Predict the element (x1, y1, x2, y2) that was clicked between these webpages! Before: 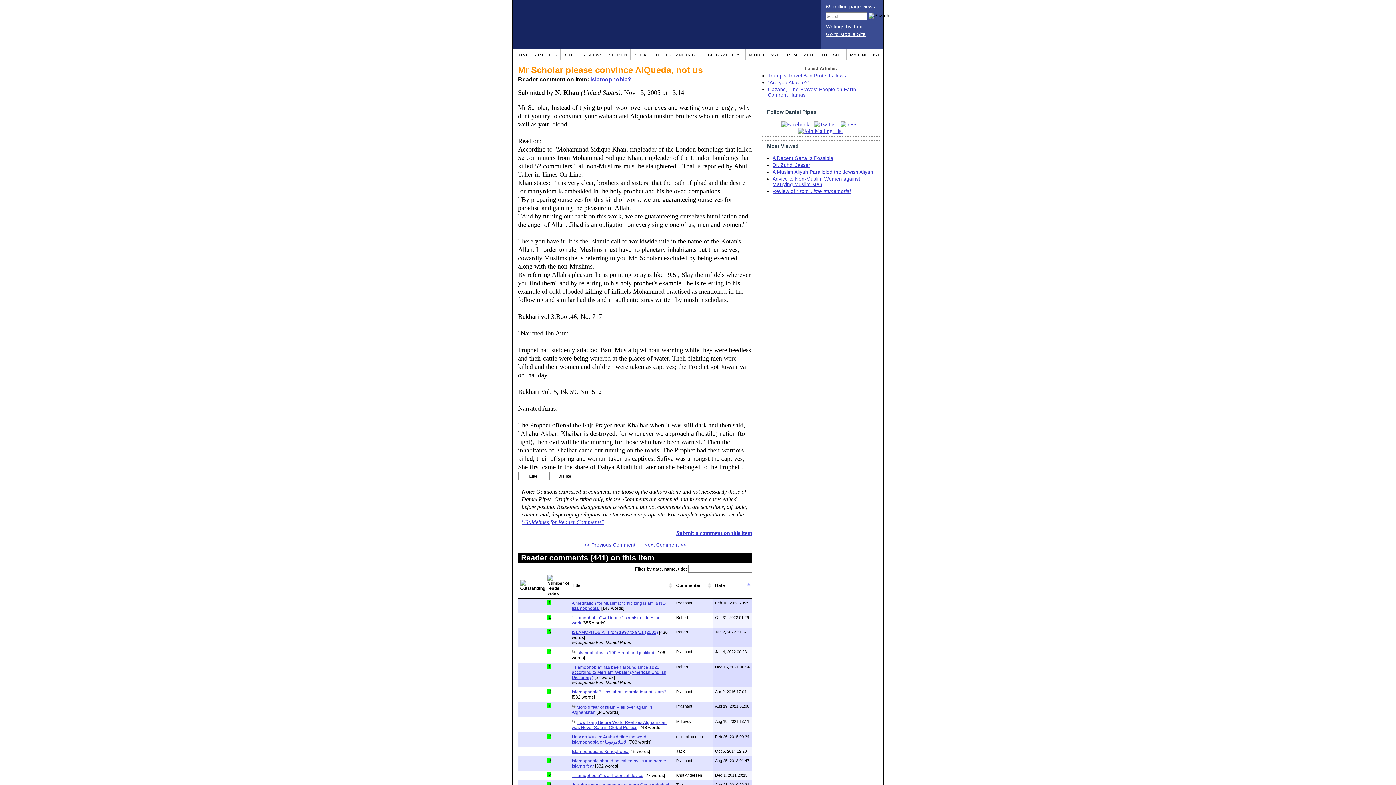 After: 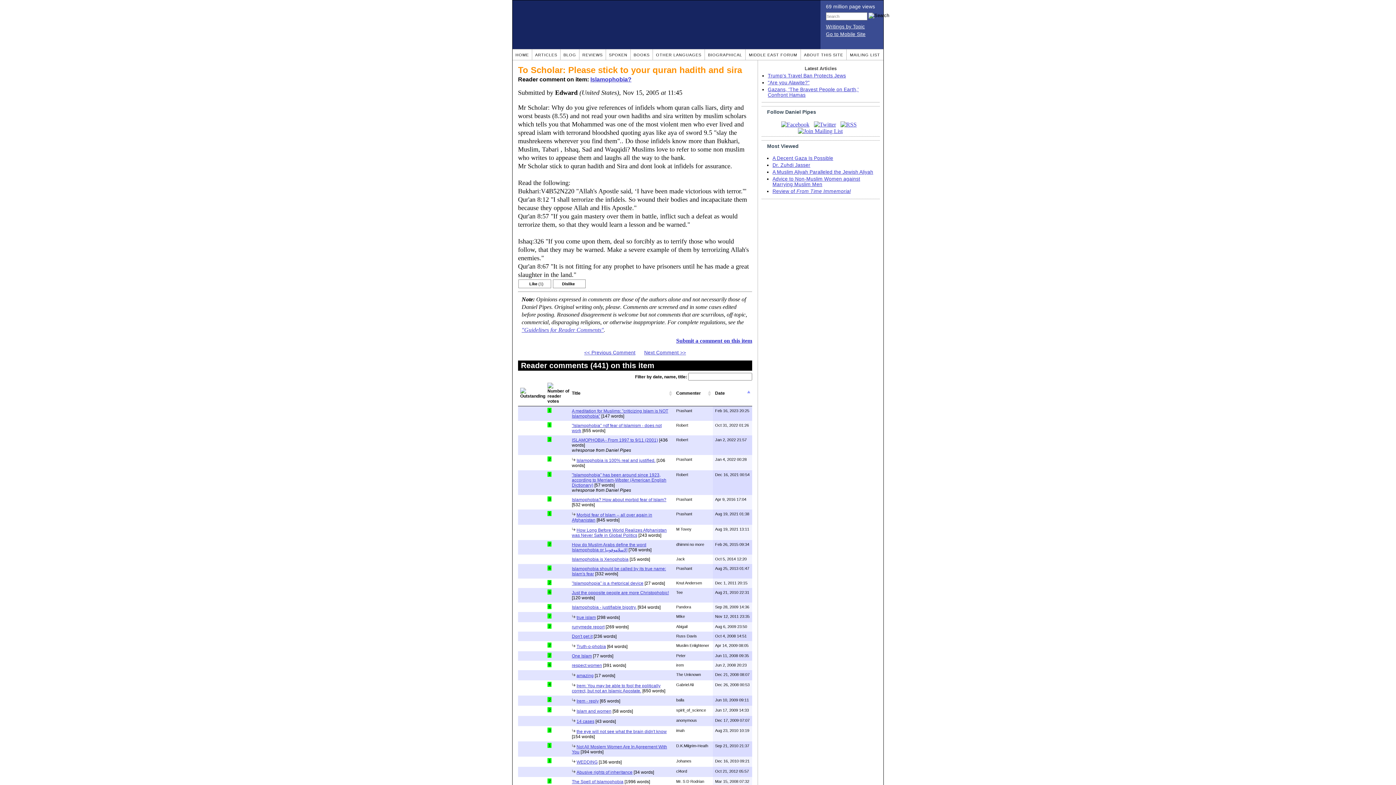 Action: label: << Previous Comment bbox: (584, 542, 635, 548)